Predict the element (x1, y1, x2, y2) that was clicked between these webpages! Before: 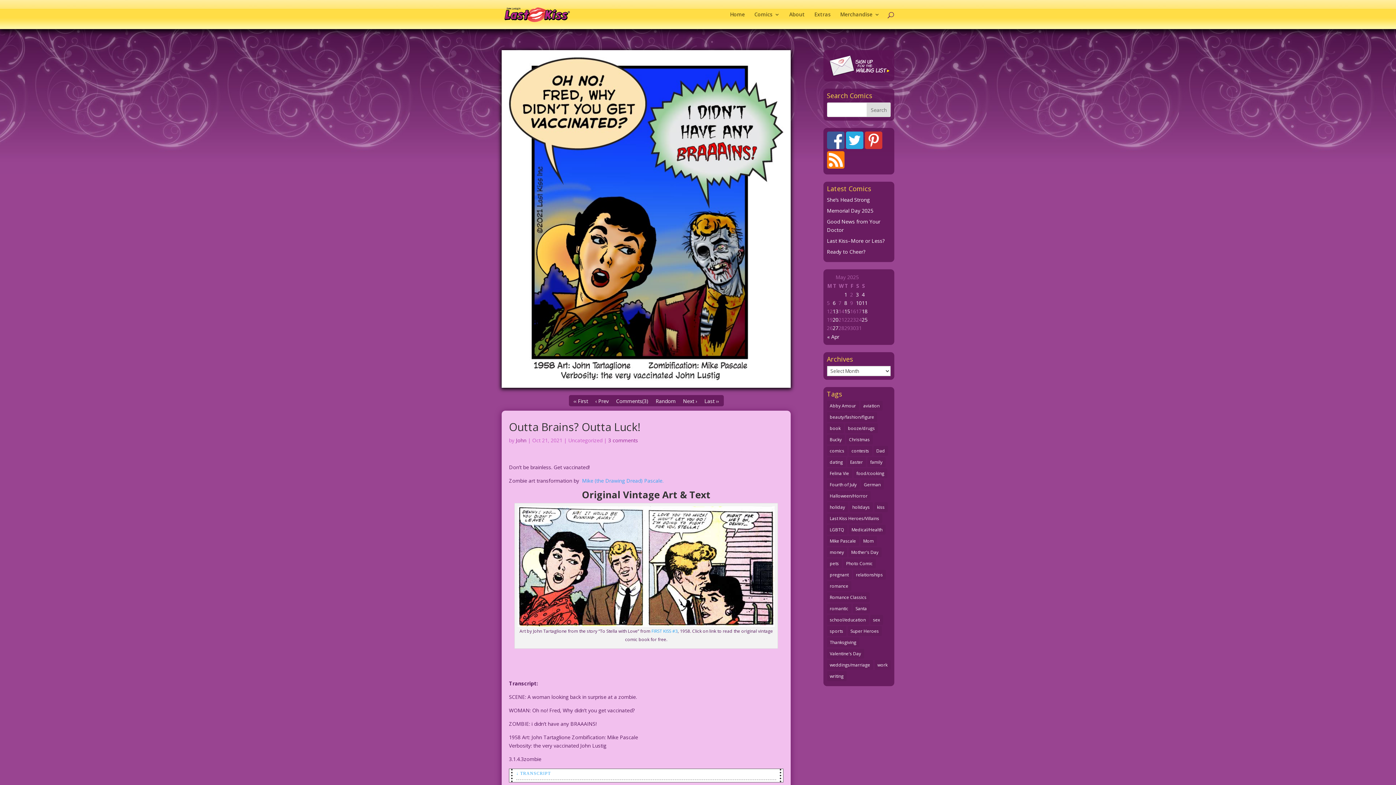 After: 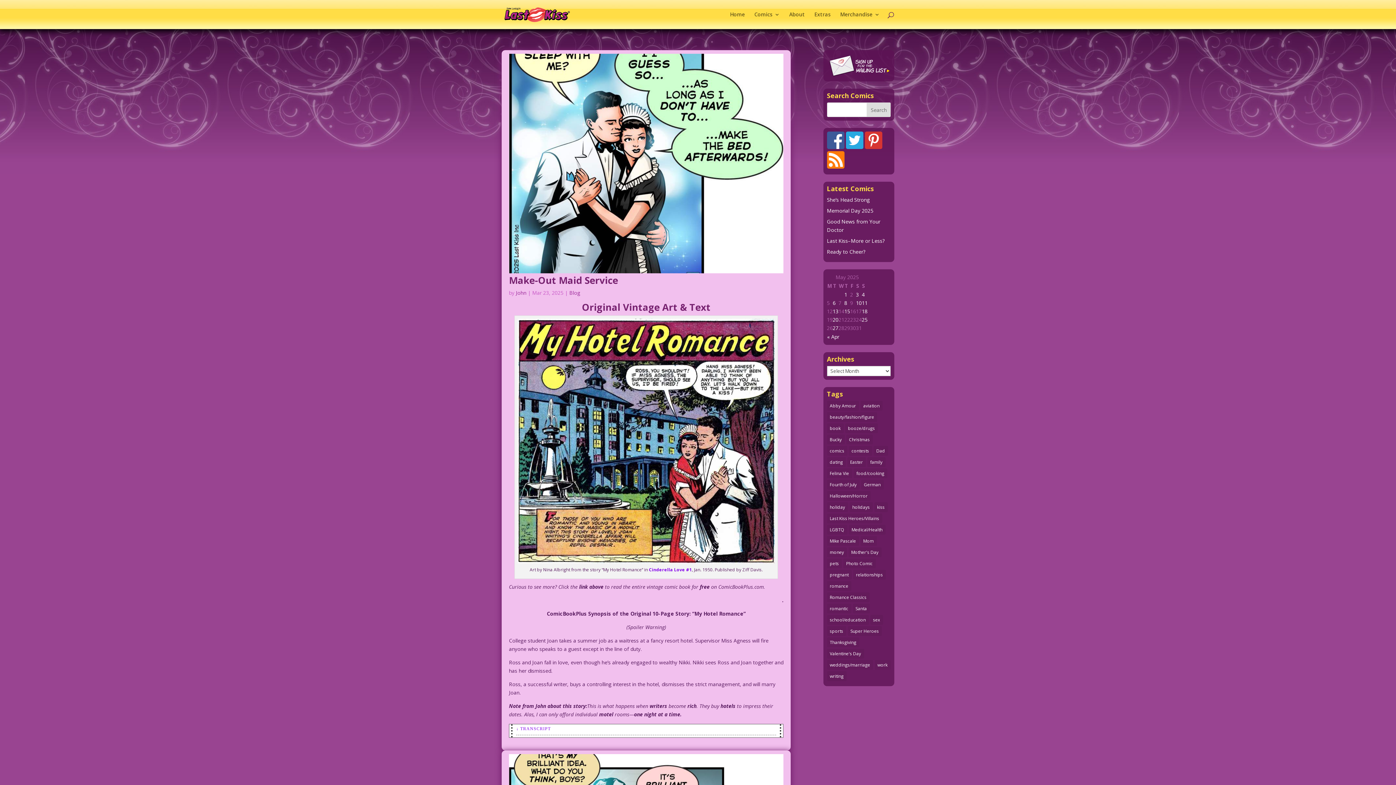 Action: bbox: (874, 660, 890, 670) label: work (42 items)